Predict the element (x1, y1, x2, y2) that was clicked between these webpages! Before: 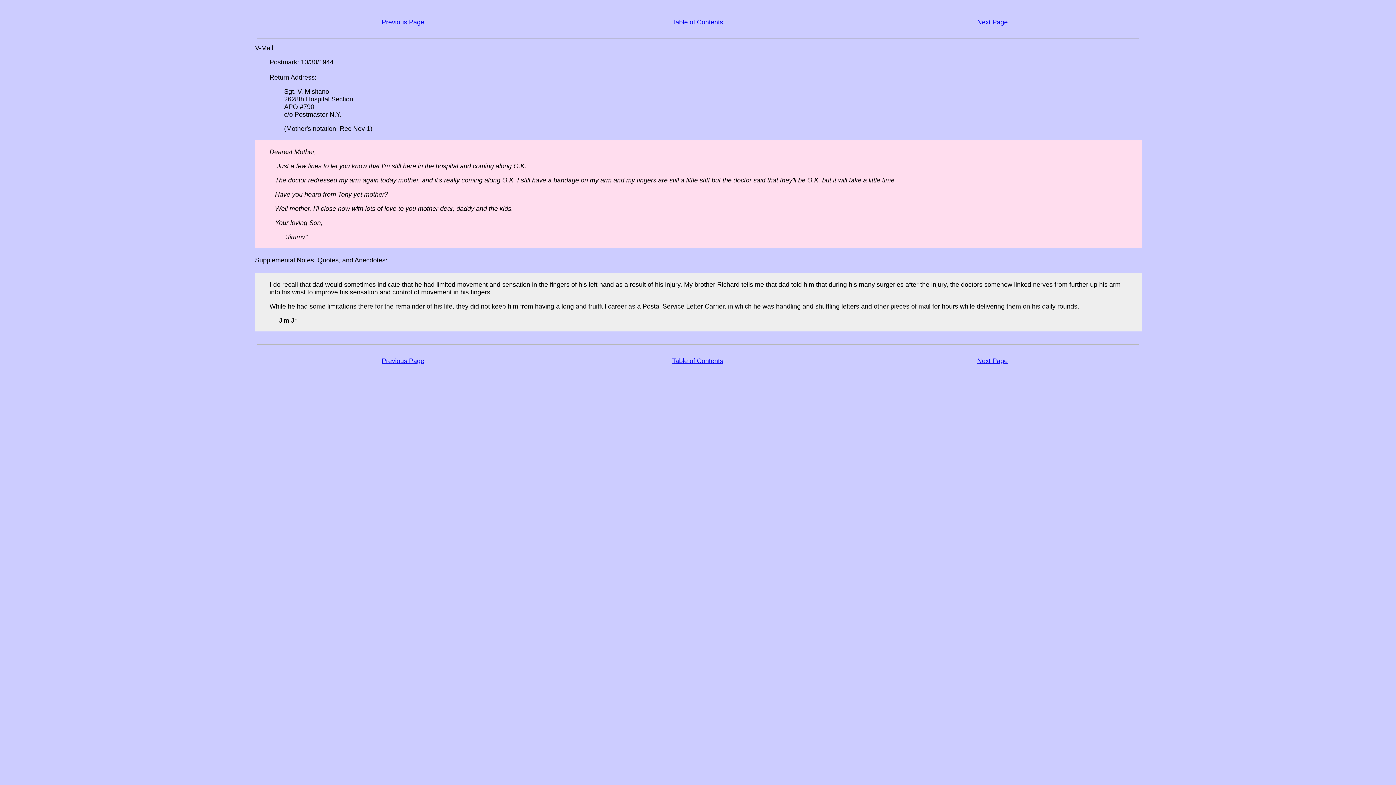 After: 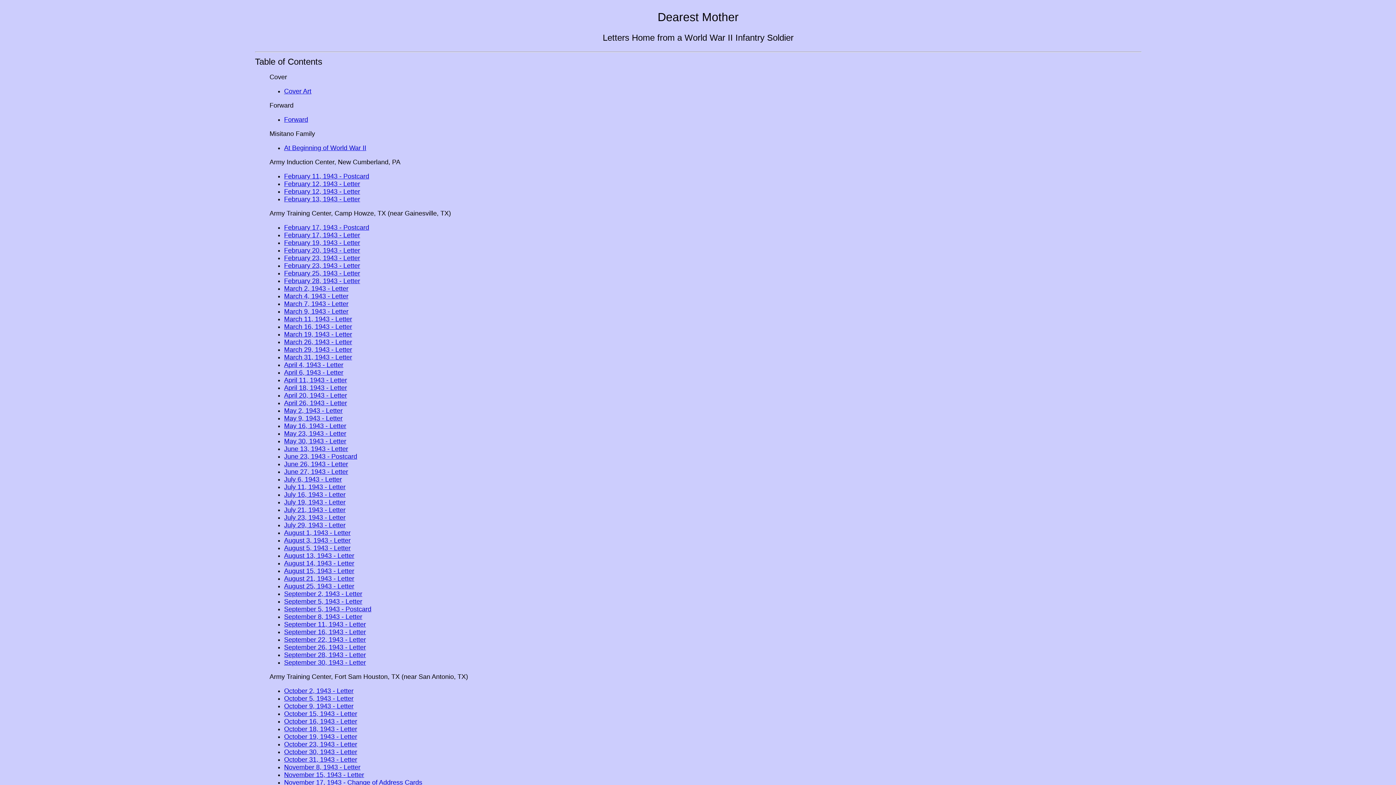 Action: bbox: (672, 357, 723, 364) label: Table of Contents